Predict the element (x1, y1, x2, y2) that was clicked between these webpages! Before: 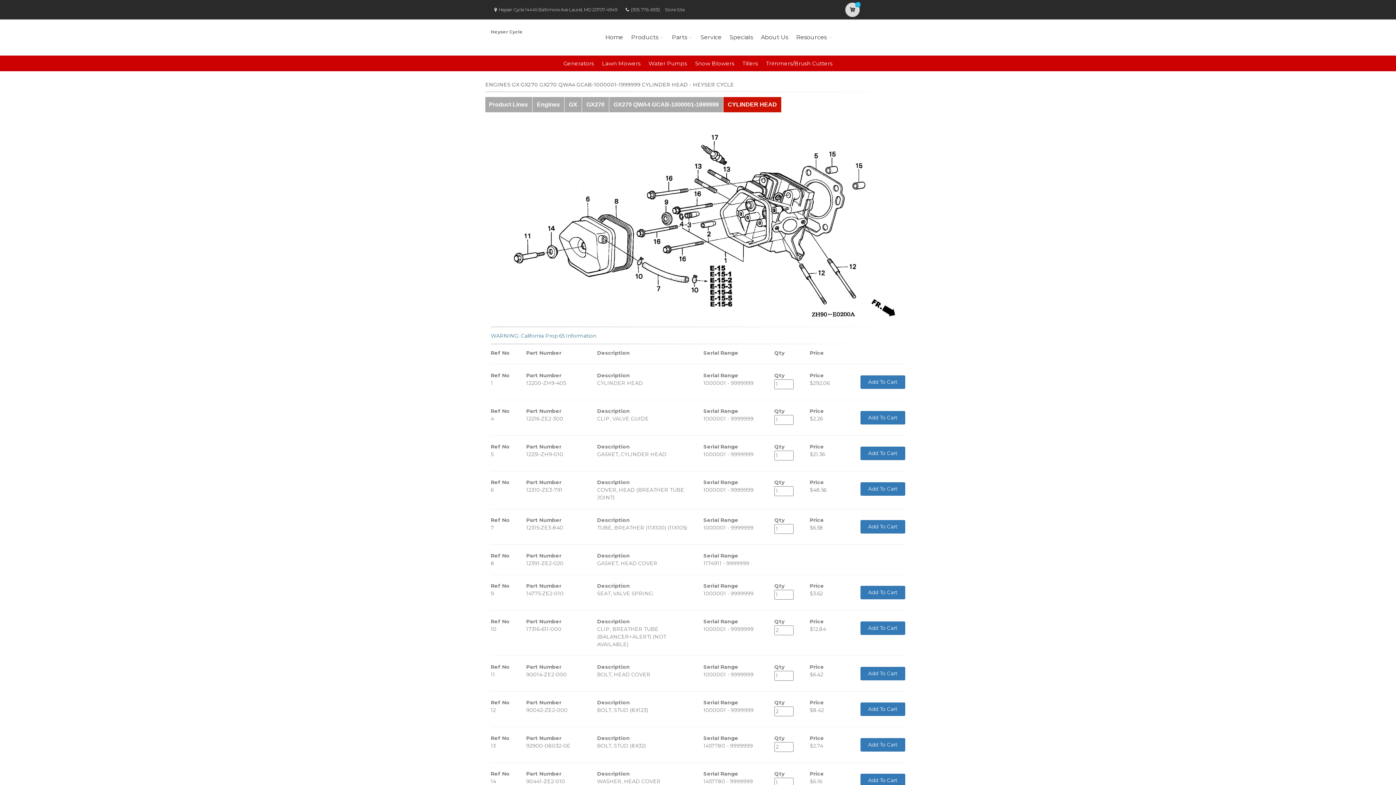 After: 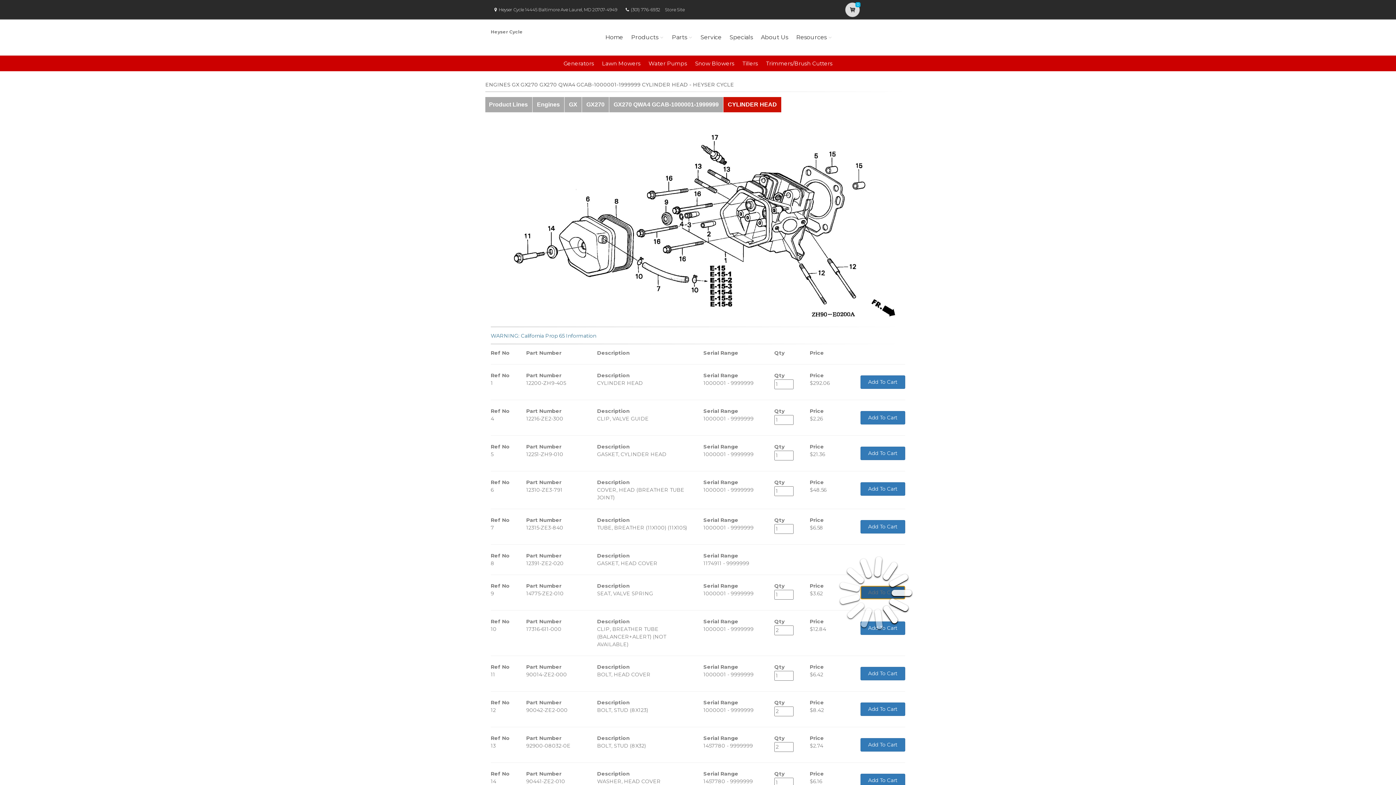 Action: label: Add To Cart bbox: (860, 586, 905, 599)